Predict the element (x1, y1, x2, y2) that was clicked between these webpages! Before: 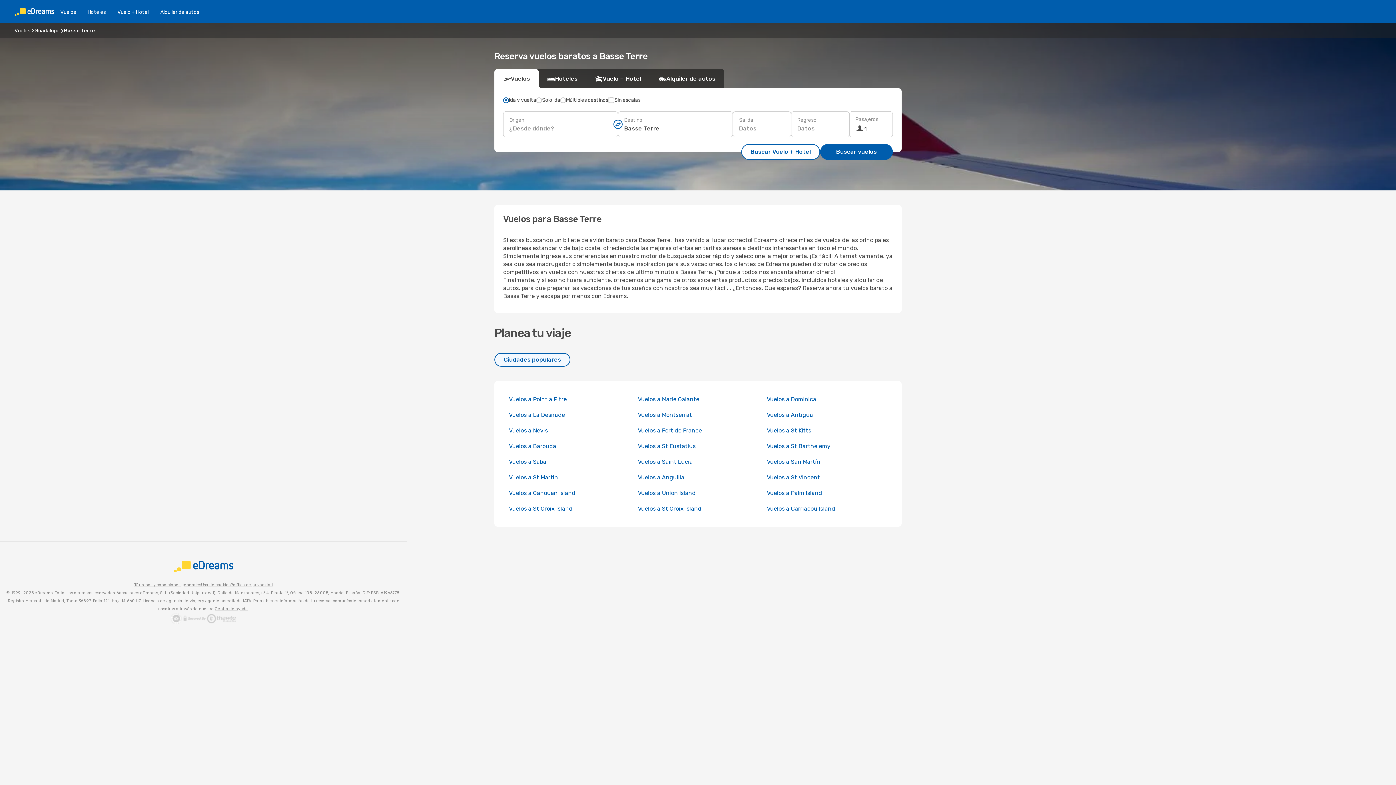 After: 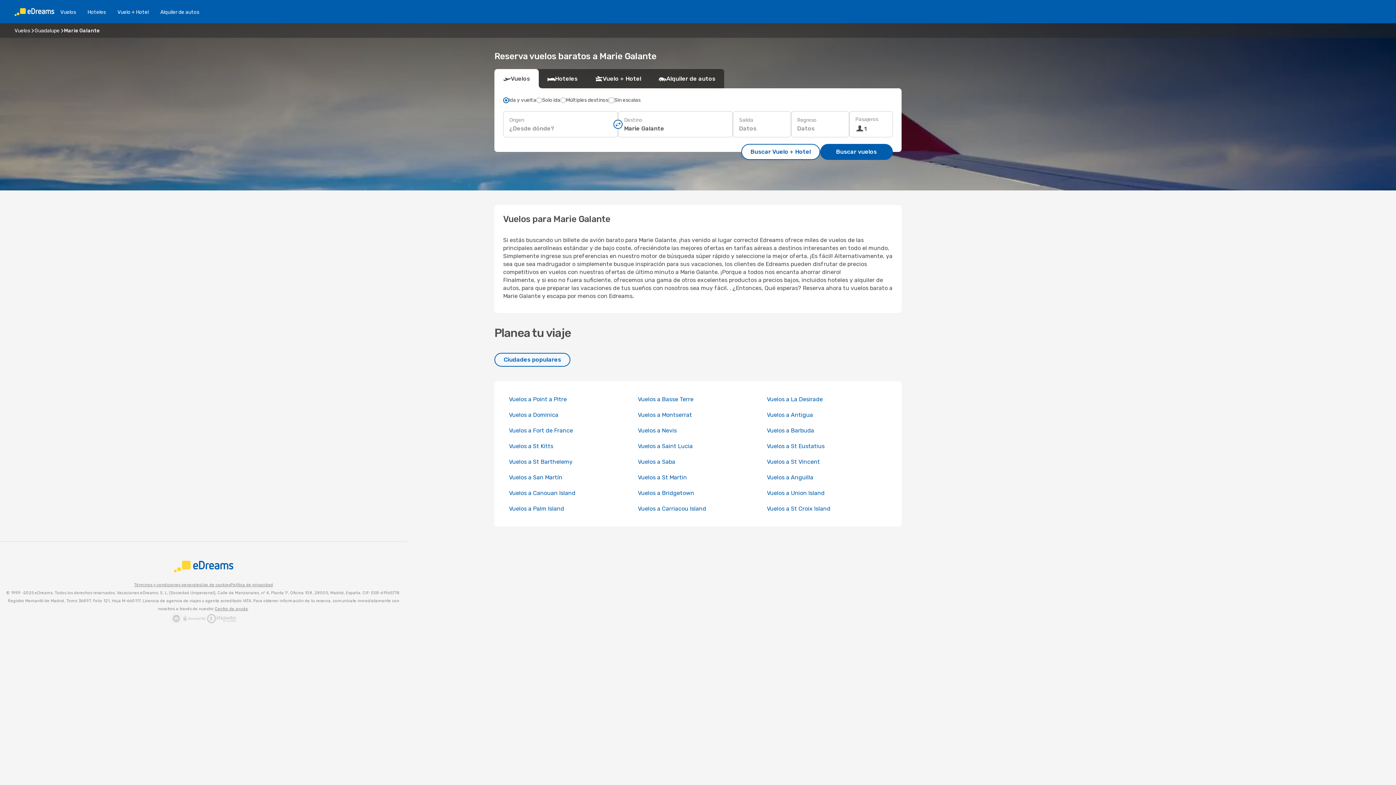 Action: bbox: (638, 396, 699, 402) label: Vuelos a Marie Galante